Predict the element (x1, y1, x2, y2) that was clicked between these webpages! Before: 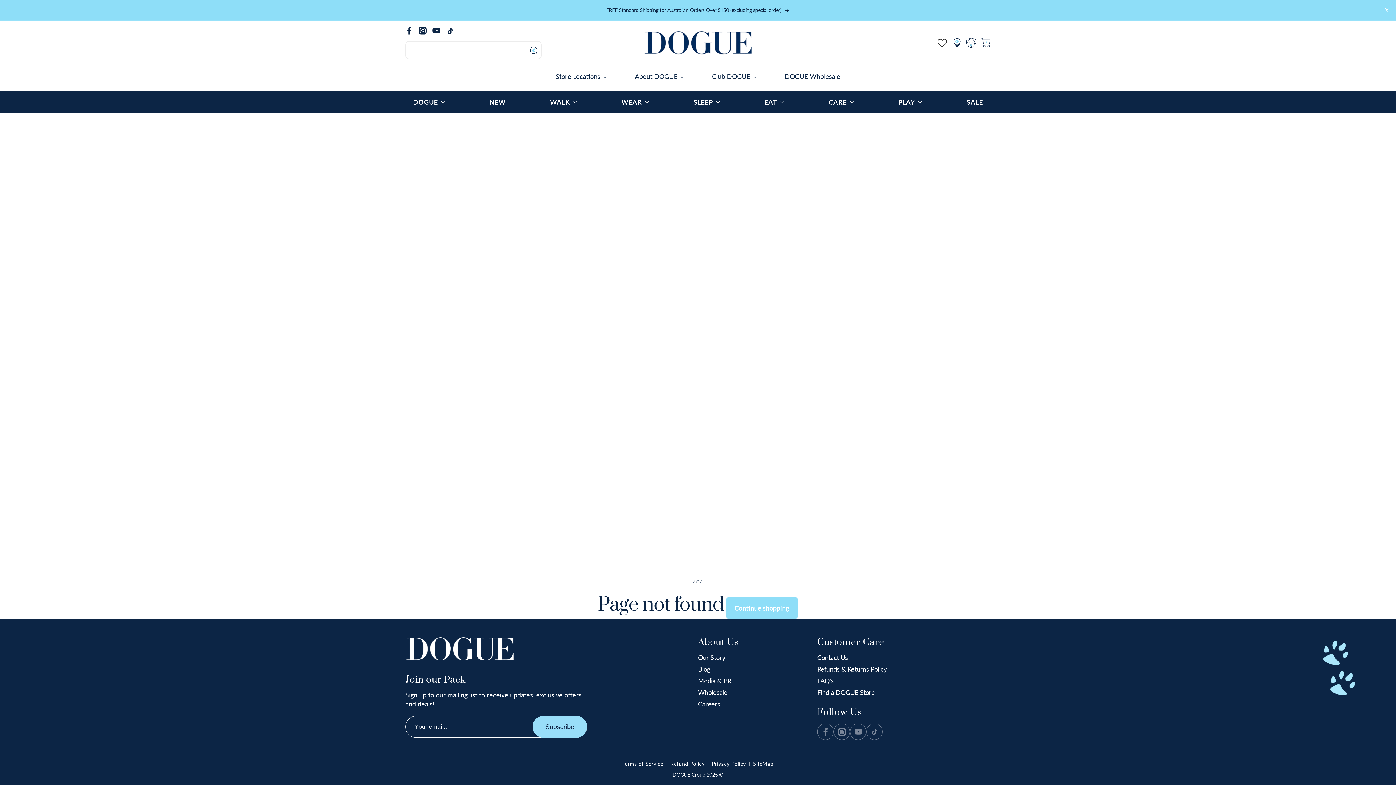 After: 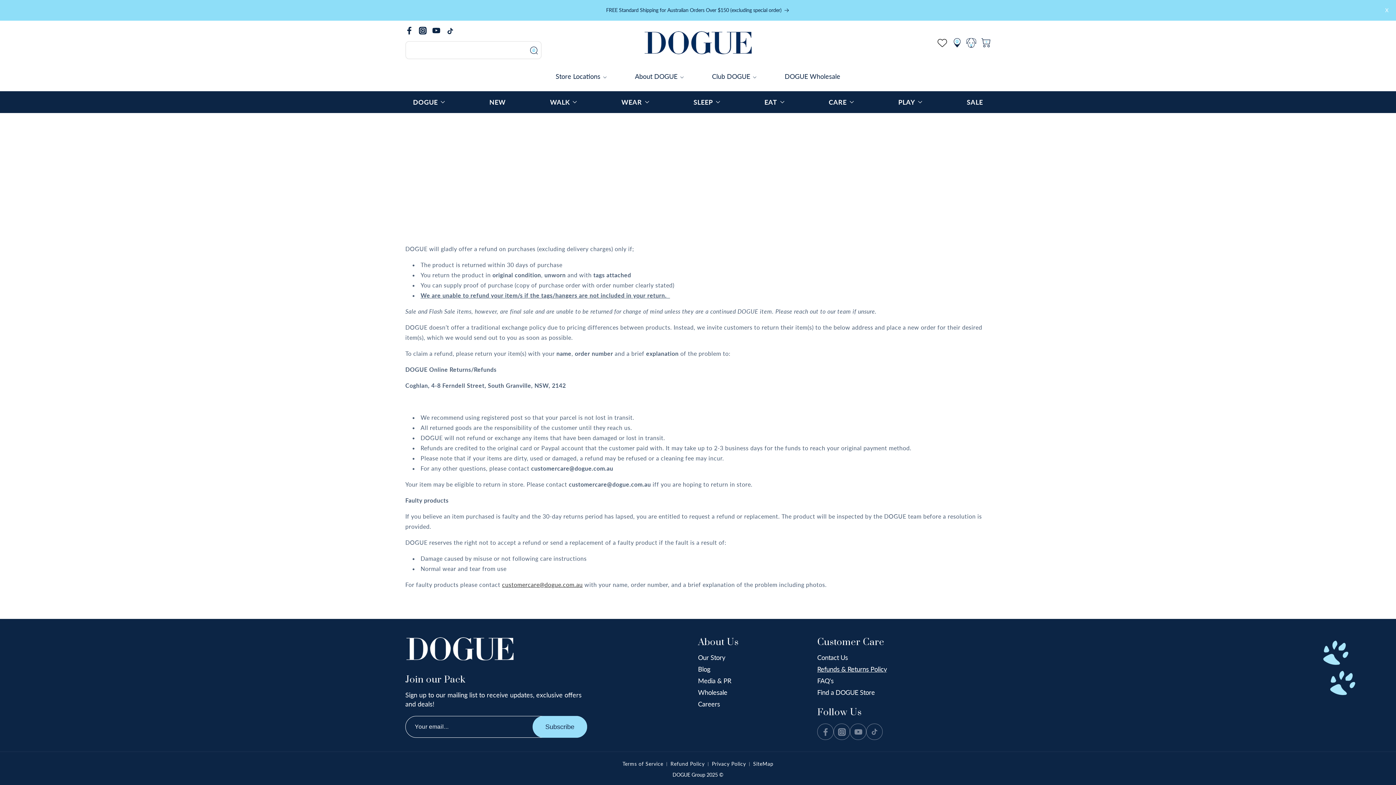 Action: bbox: (817, 665, 925, 673) label: Refunds & Returns Policy